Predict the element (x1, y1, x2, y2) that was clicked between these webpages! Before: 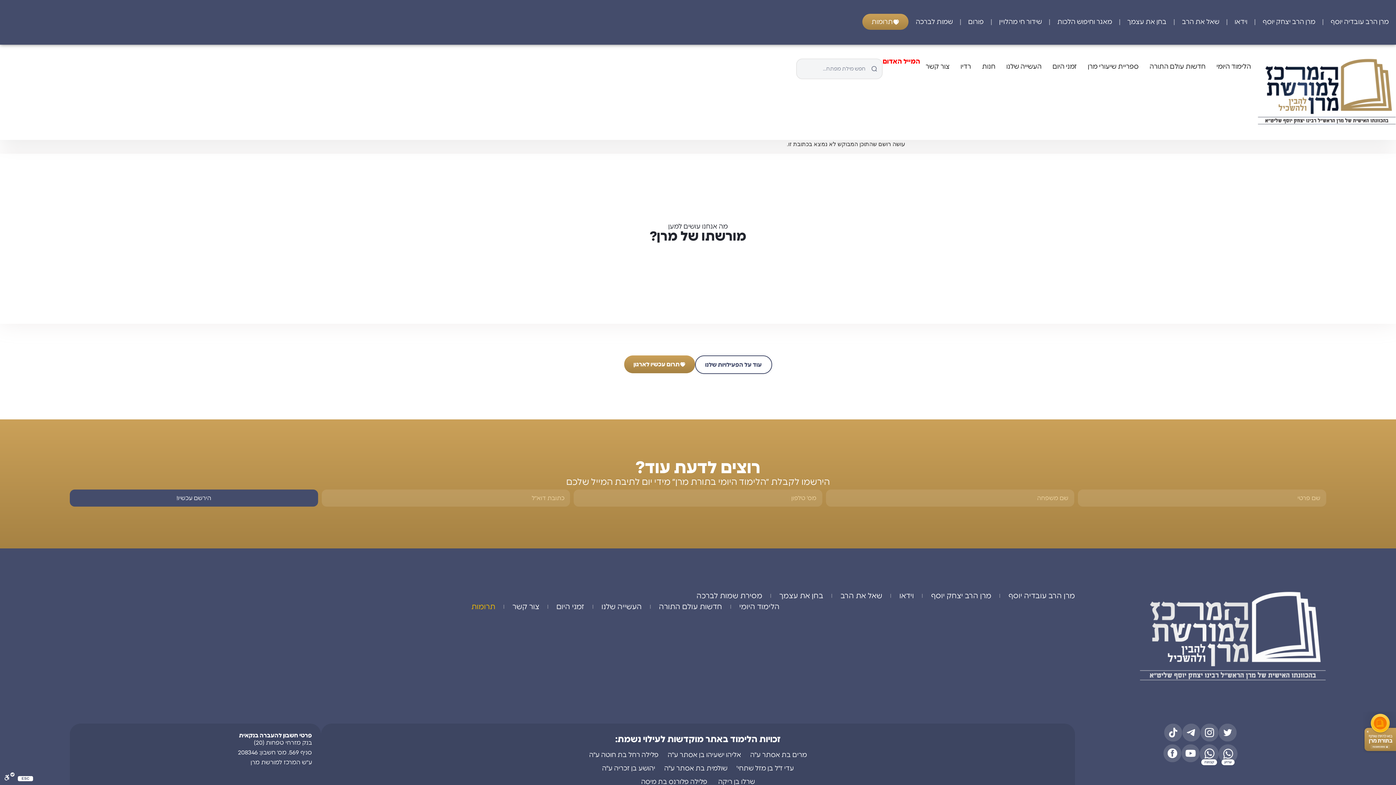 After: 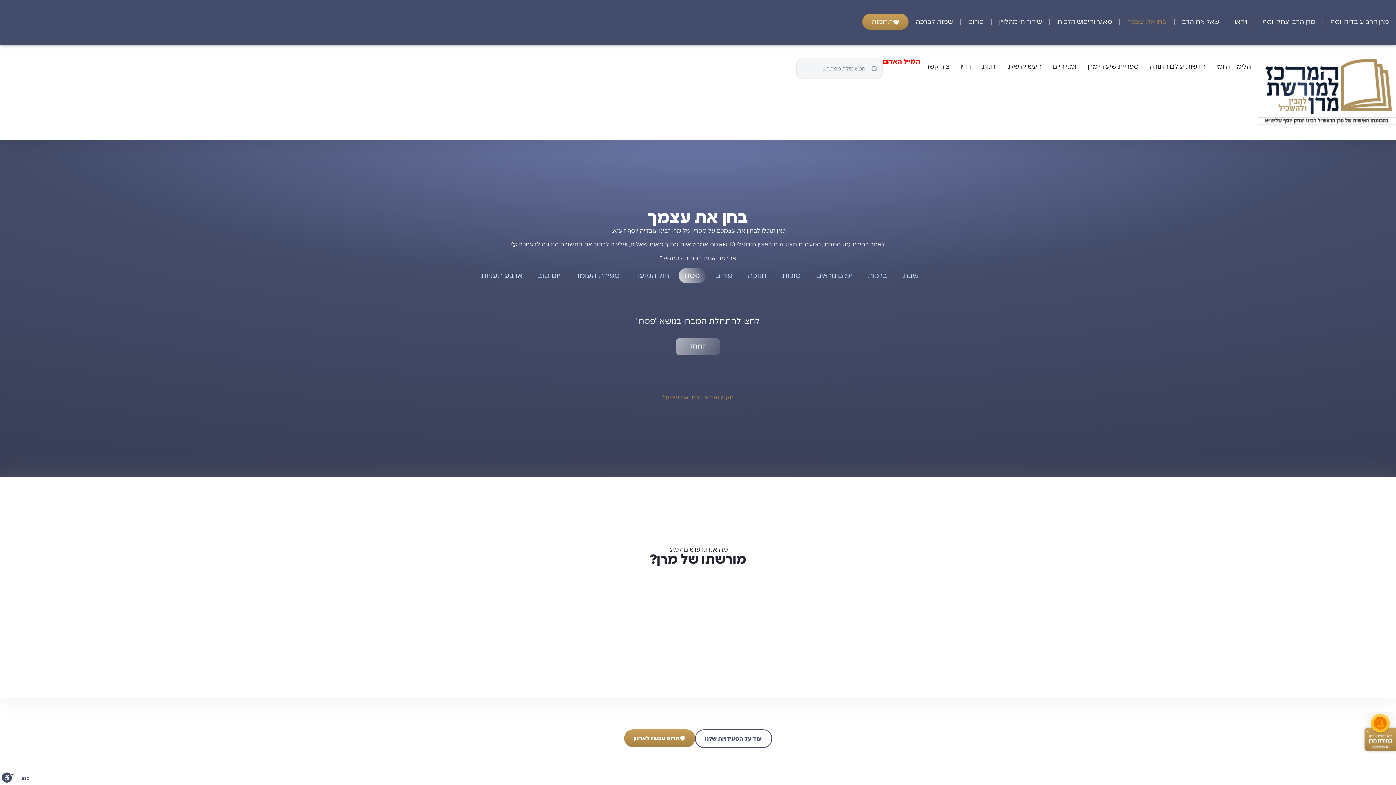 Action: label: בחן את עצמך bbox: (779, 590, 823, 601)